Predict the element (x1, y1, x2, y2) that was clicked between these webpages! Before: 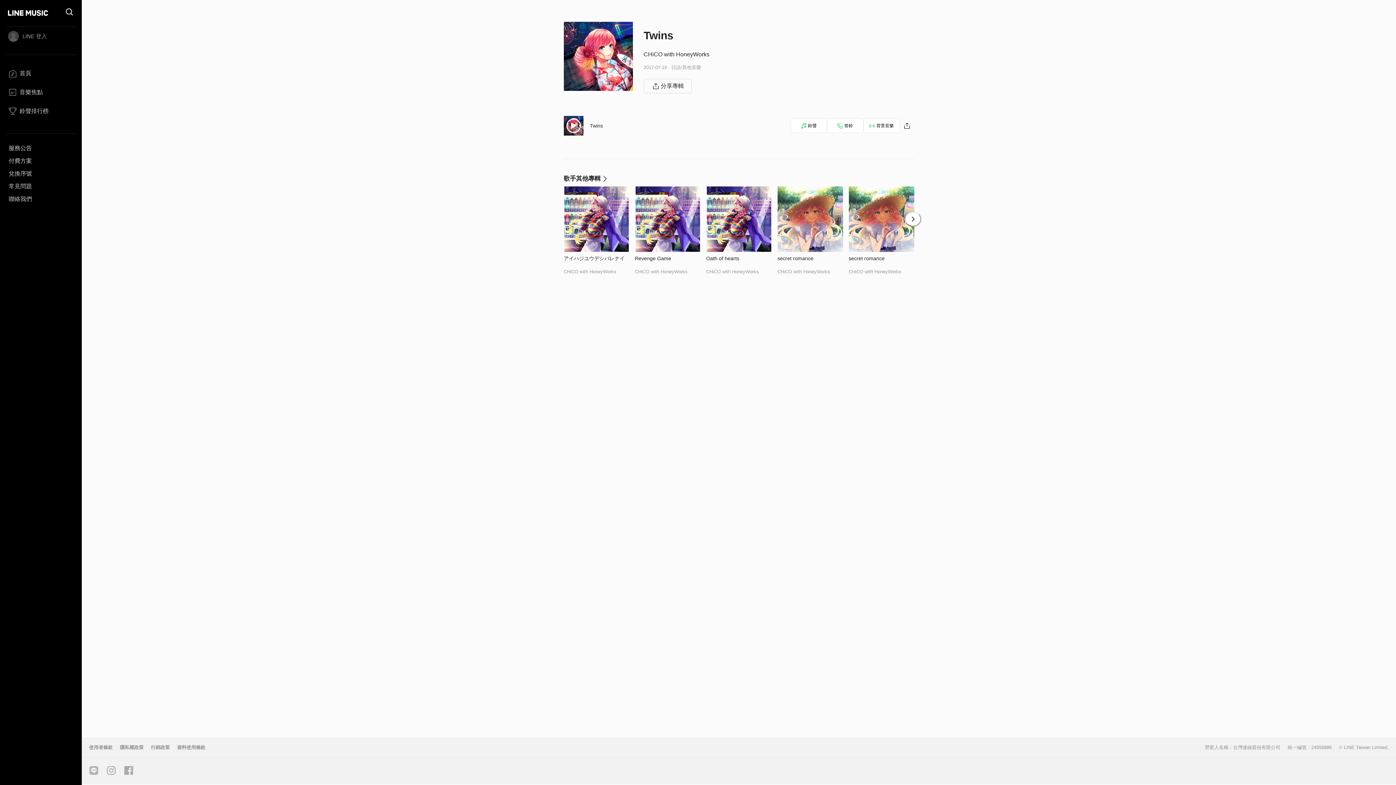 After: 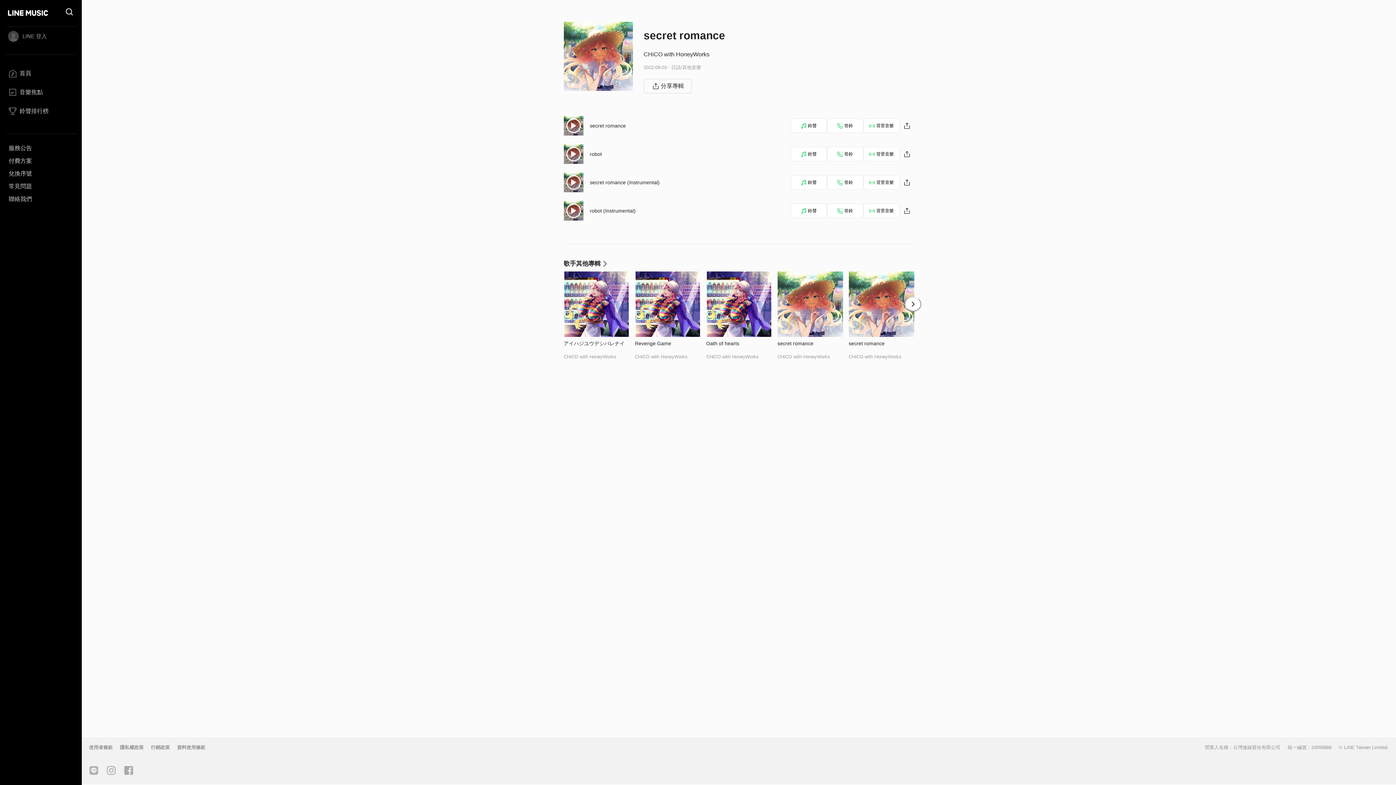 Action: label: secret romance bbox: (777, 255, 813, 261)